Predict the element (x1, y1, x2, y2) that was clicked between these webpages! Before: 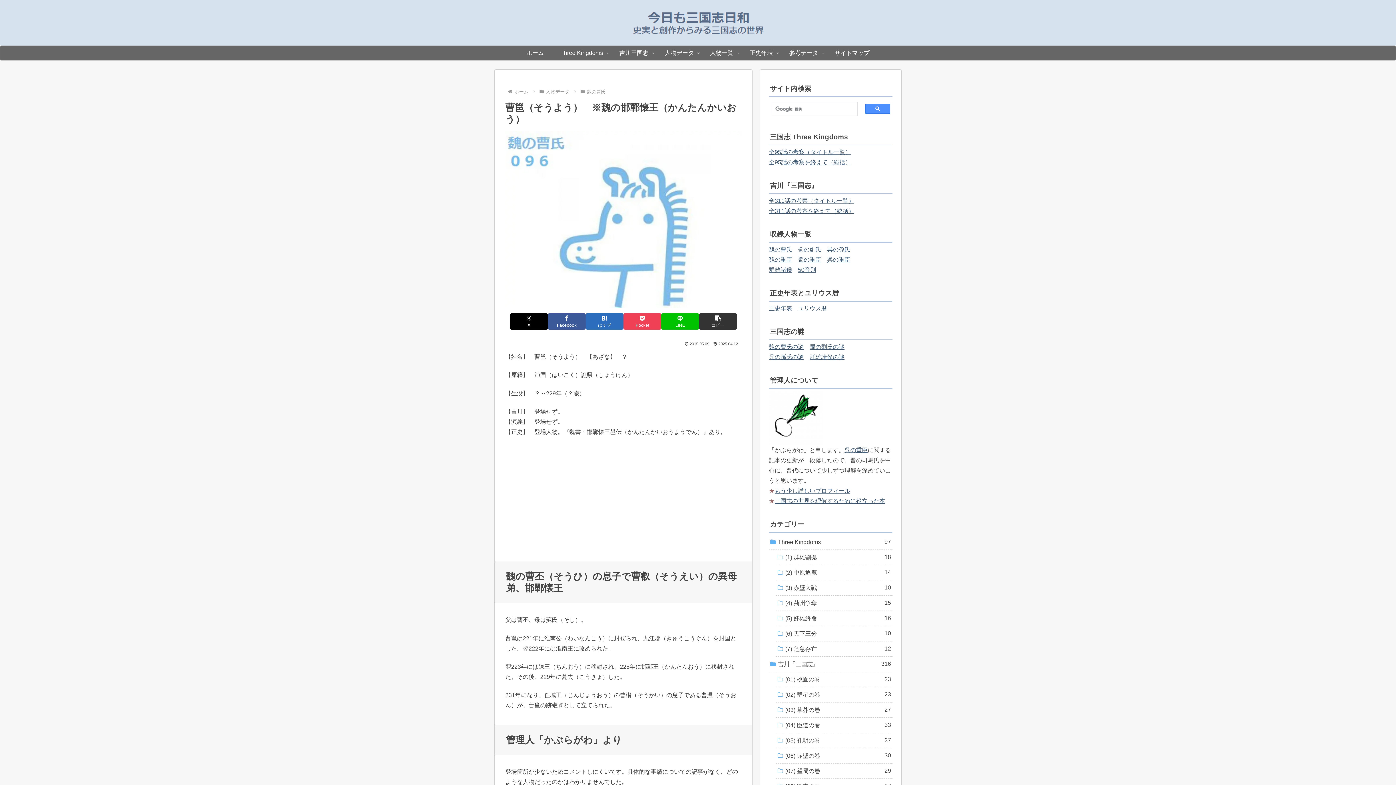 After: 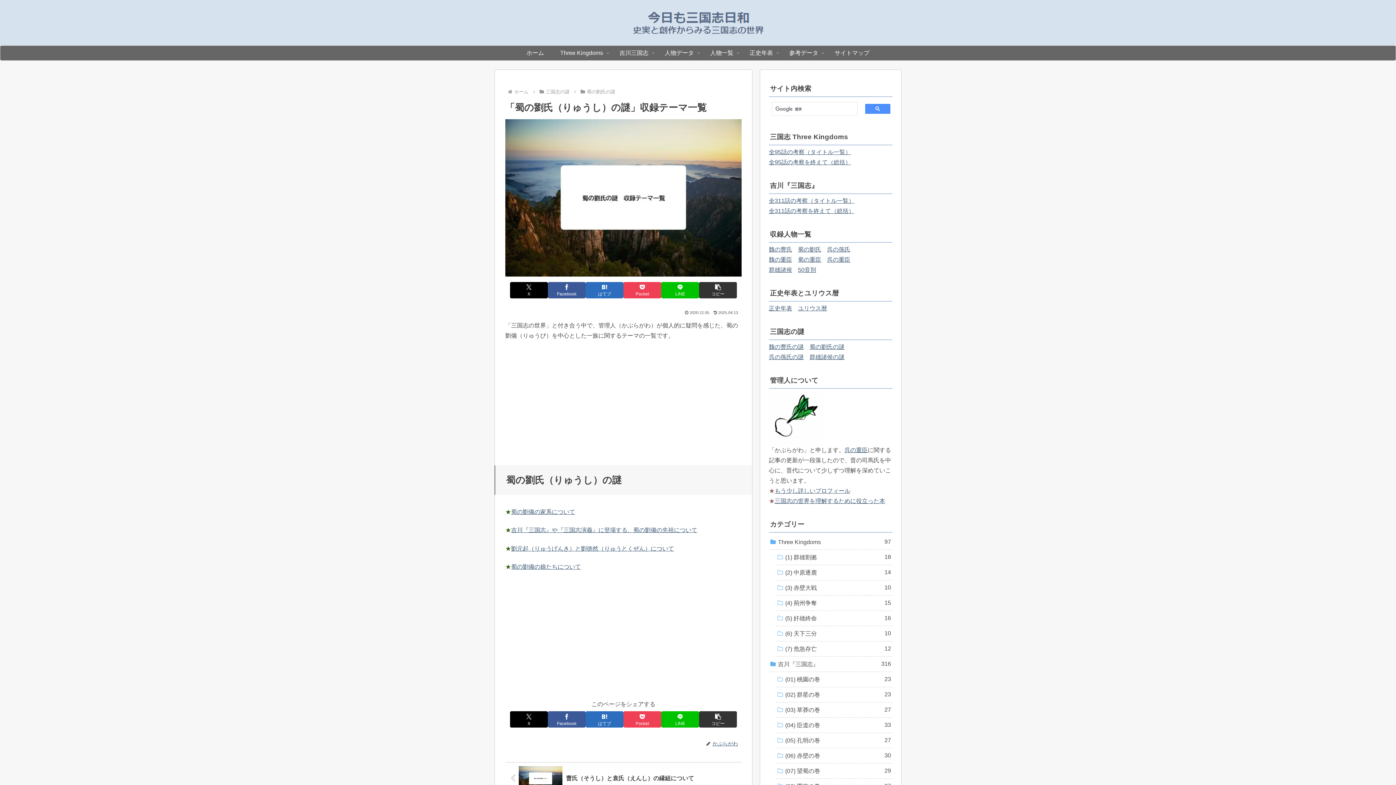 Action: bbox: (809, 344, 844, 350) label: 蜀の劉氏の謎